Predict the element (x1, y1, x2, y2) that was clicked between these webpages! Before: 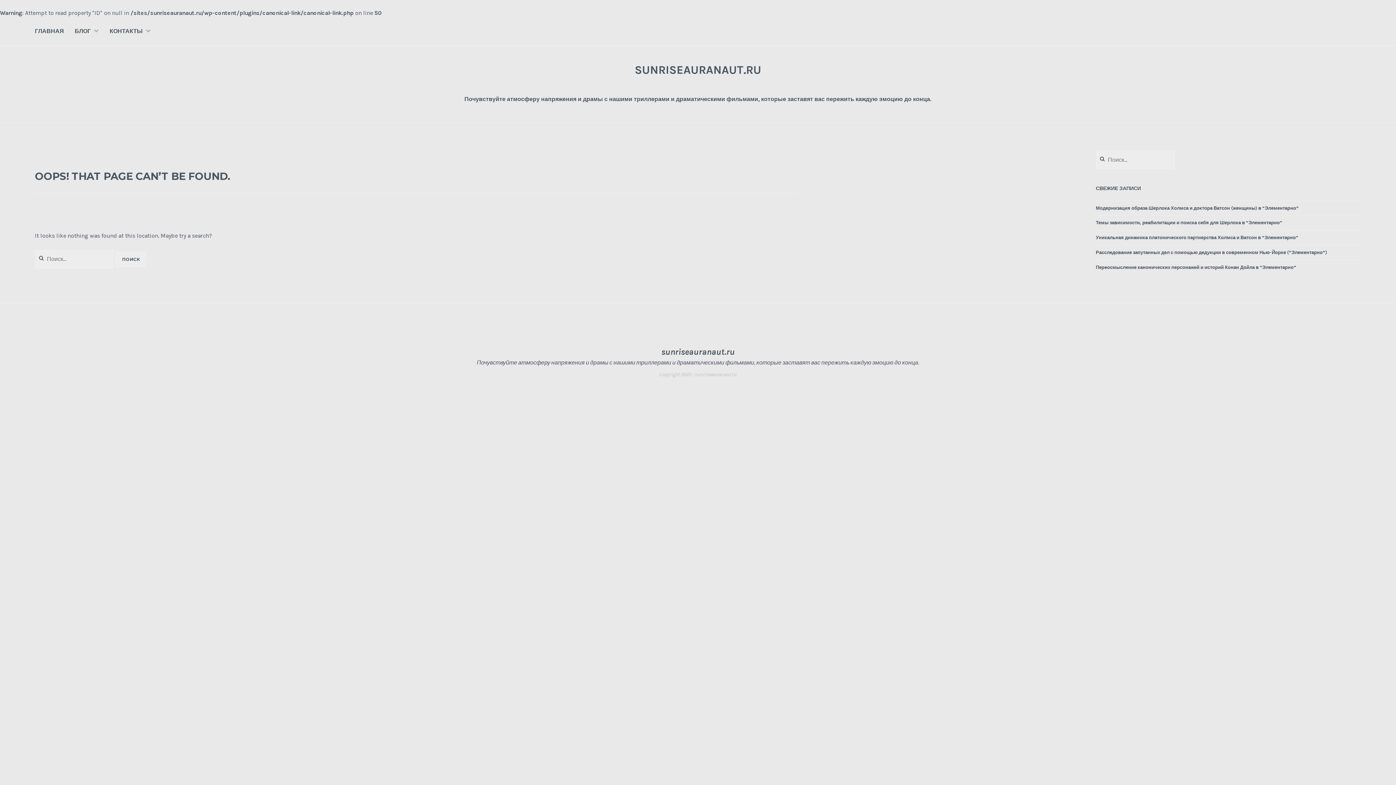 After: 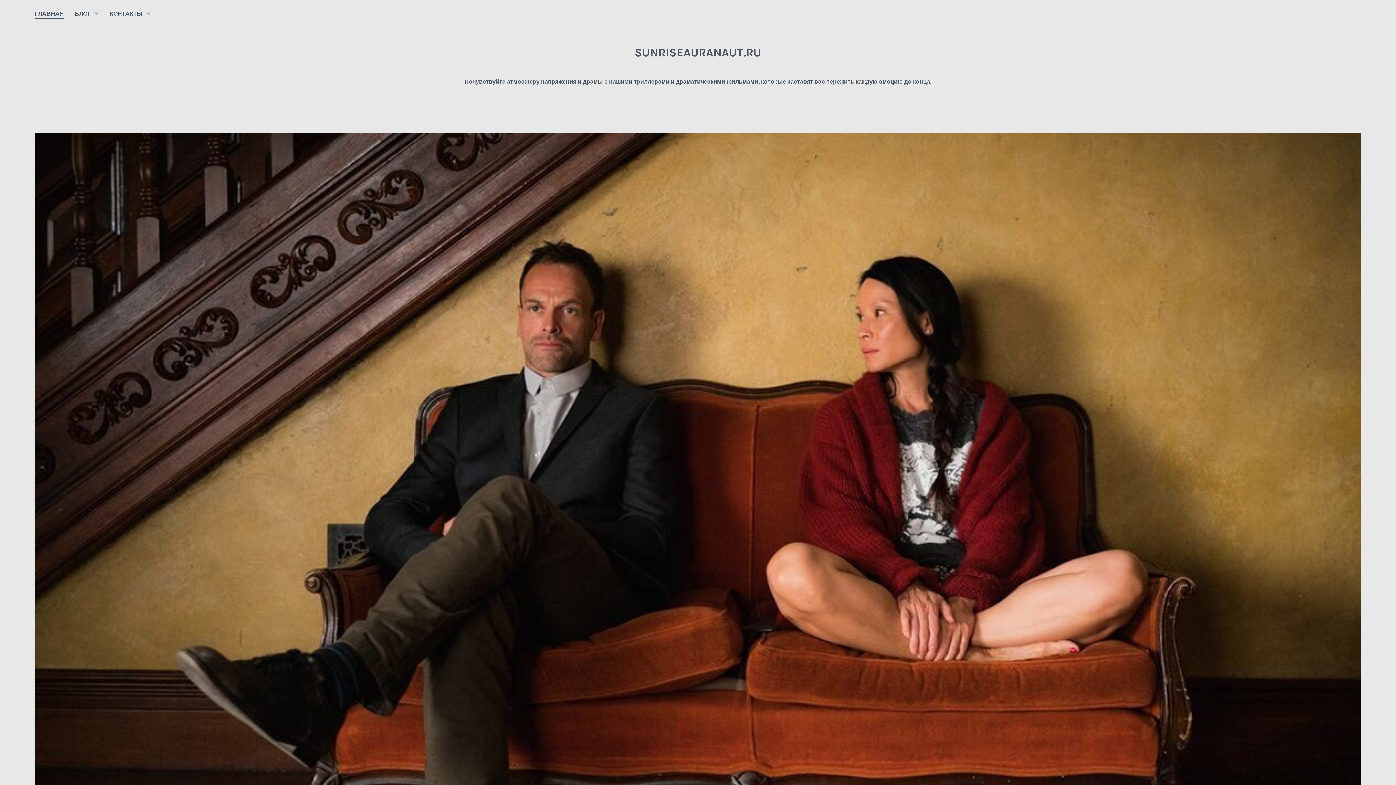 Action: label: SUNRISEAURANAUT.RU bbox: (634, 63, 761, 76)